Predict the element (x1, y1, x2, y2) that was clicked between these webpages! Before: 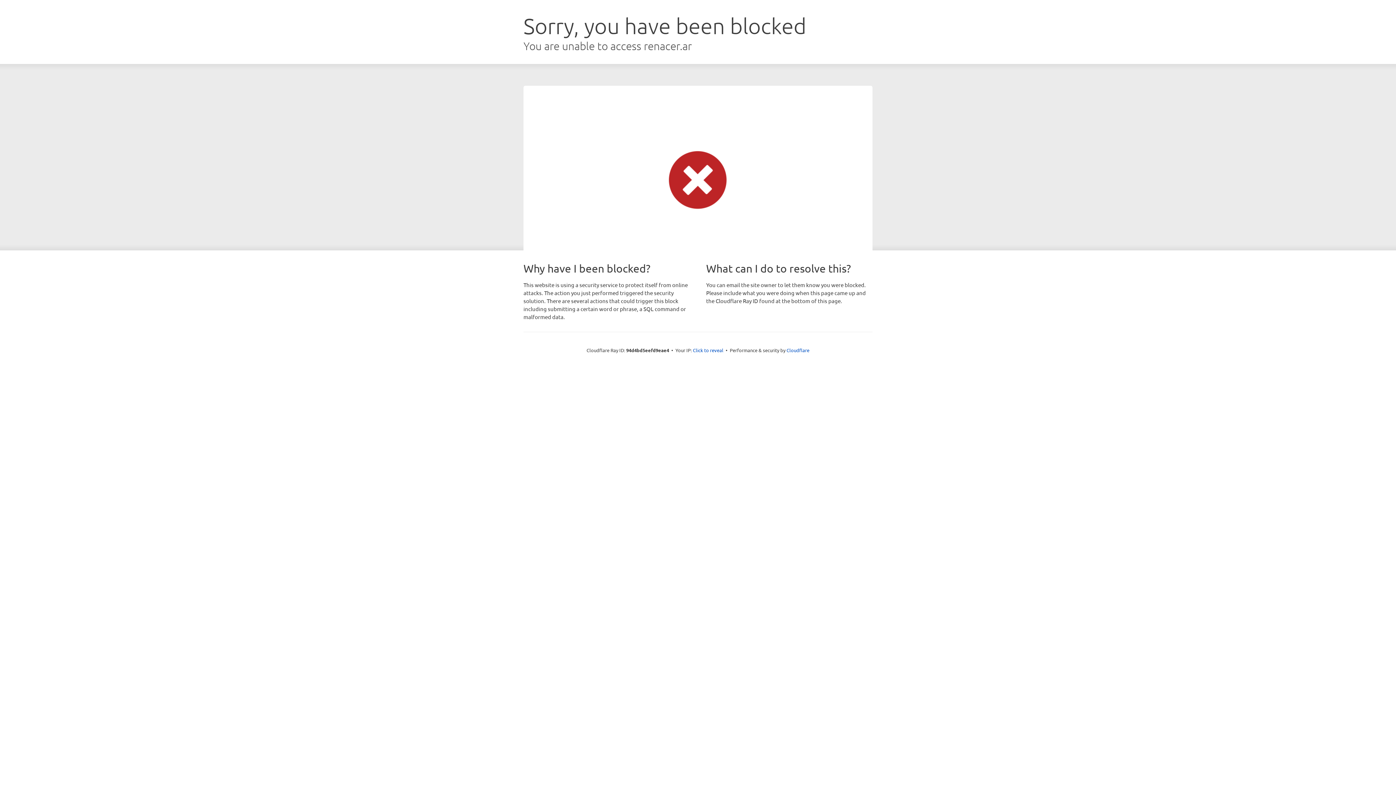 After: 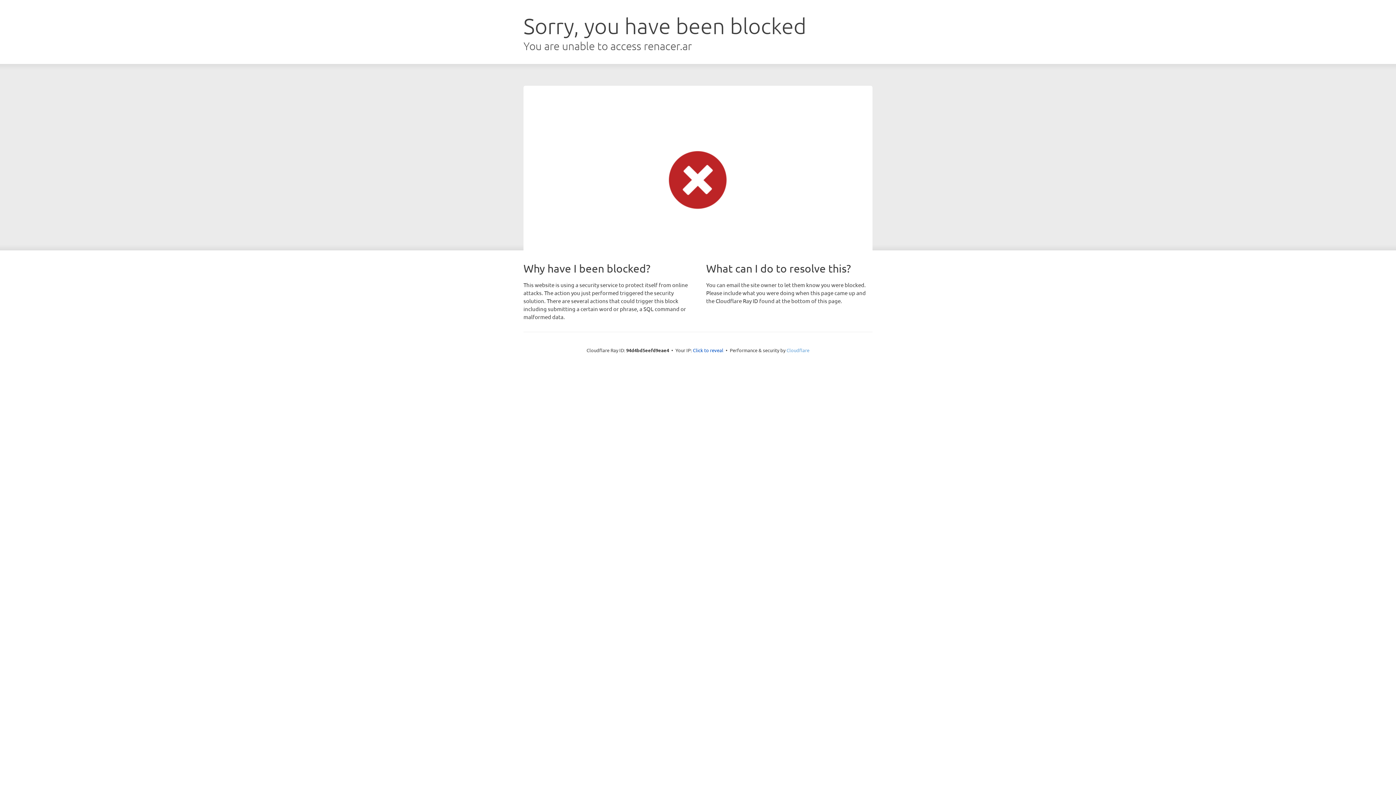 Action: label: Cloudflare bbox: (786, 347, 809, 353)